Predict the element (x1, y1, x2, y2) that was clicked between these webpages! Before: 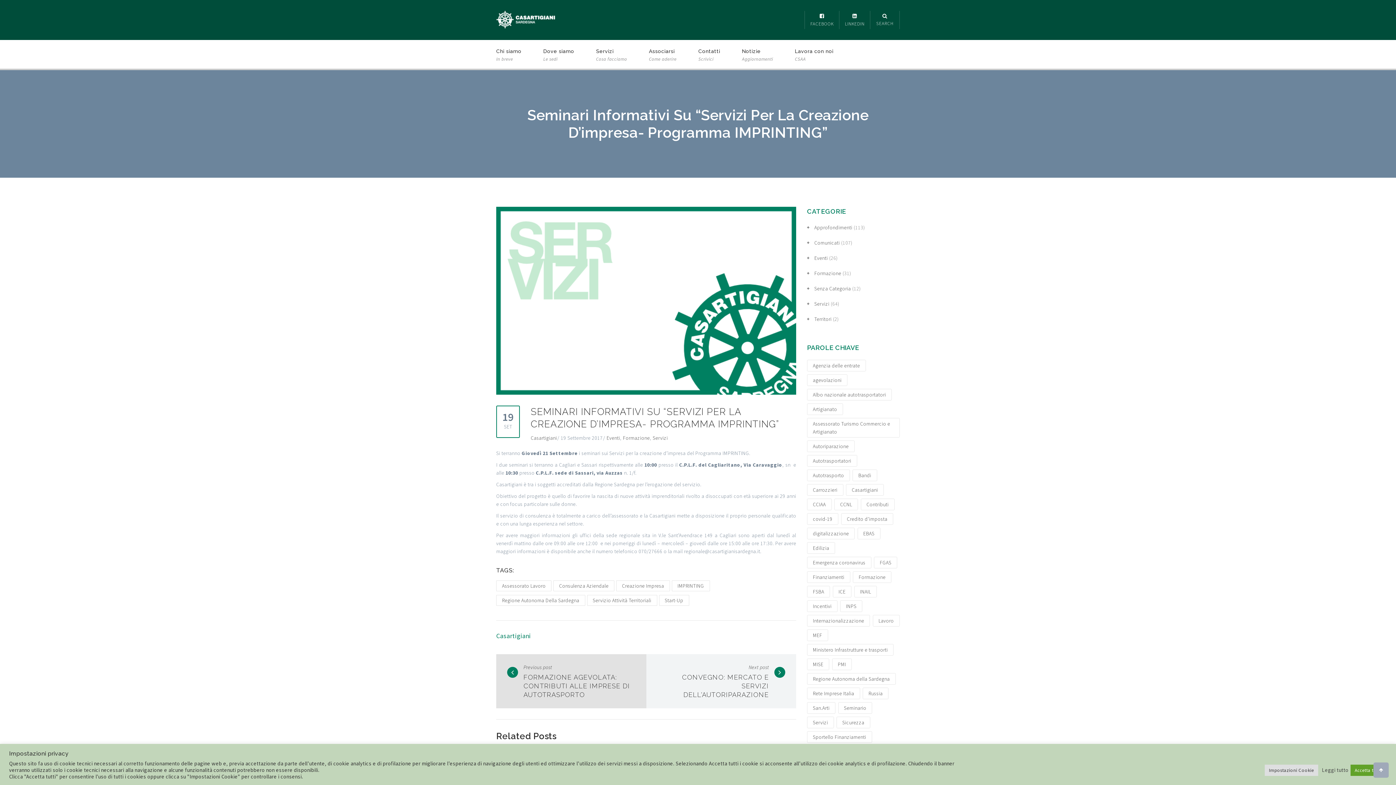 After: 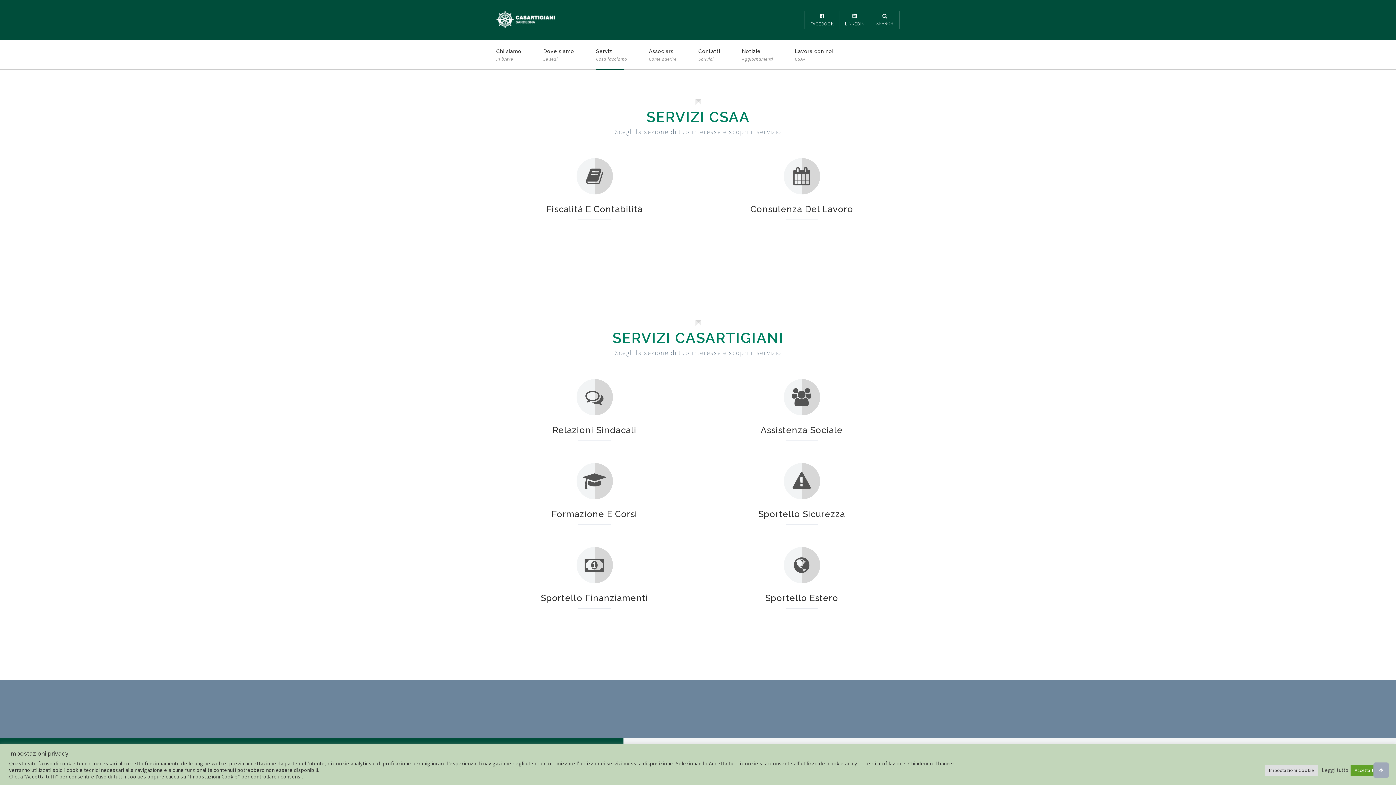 Action: label: Servizi
Cosa facciamo bbox: (596, 40, 627, 68)